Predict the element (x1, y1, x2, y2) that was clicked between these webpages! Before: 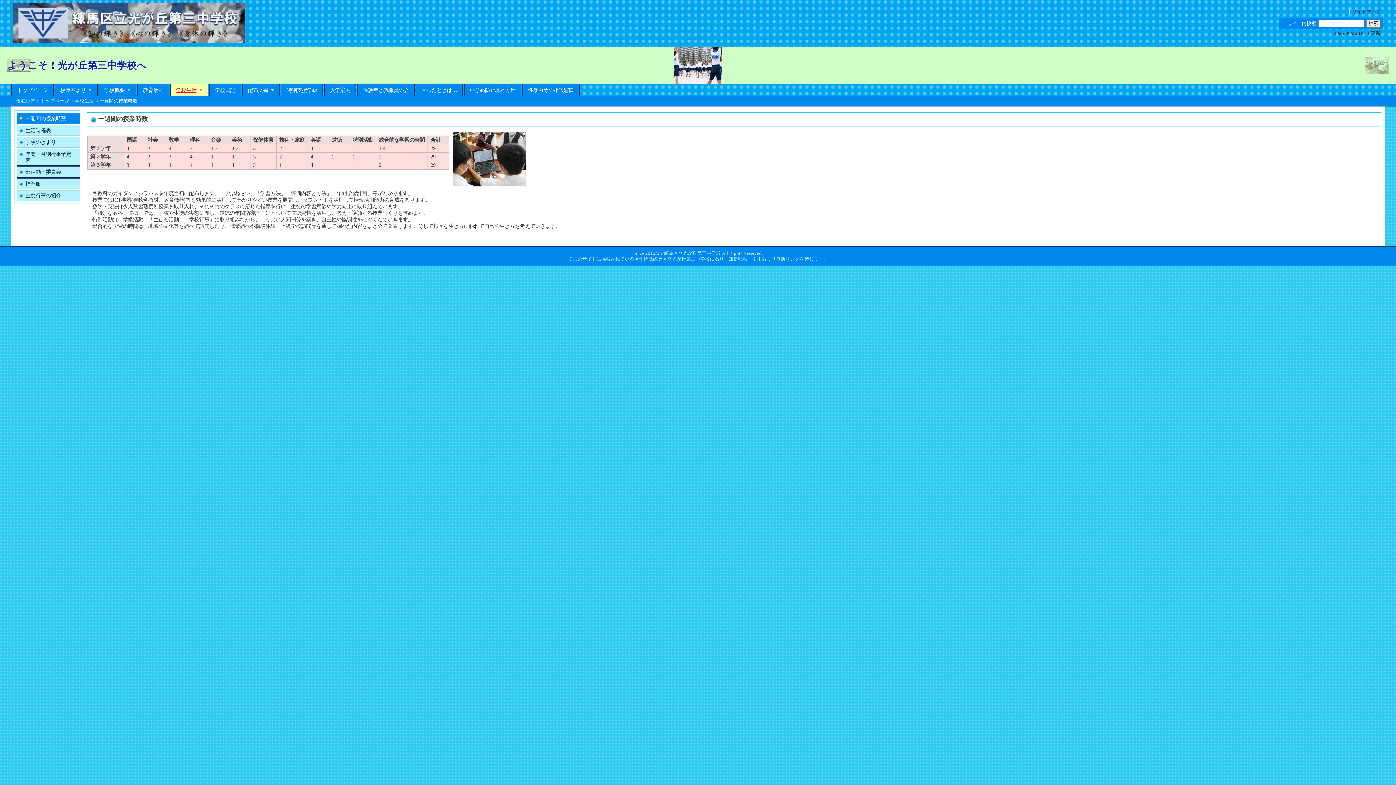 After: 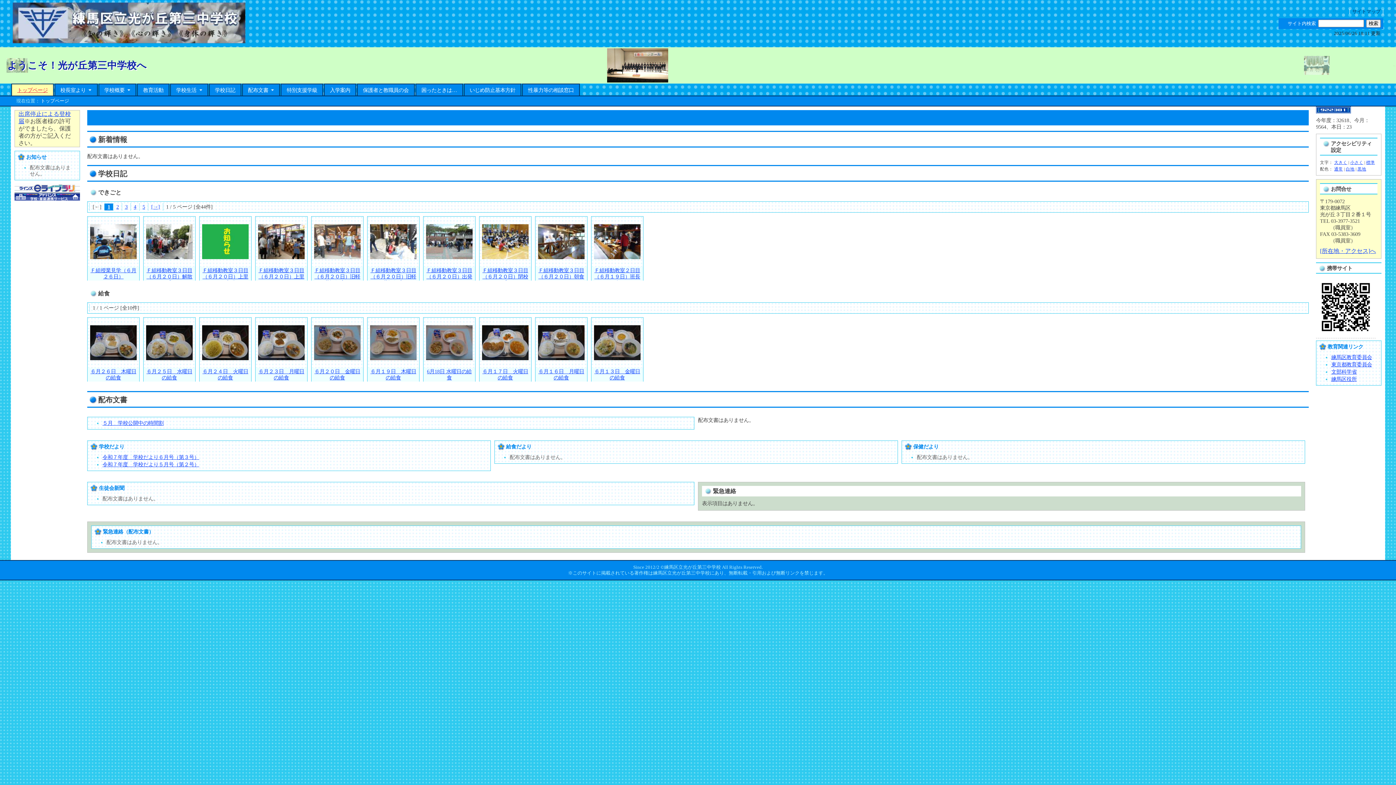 Action: bbox: (40, 98, 69, 103) label: トップページ